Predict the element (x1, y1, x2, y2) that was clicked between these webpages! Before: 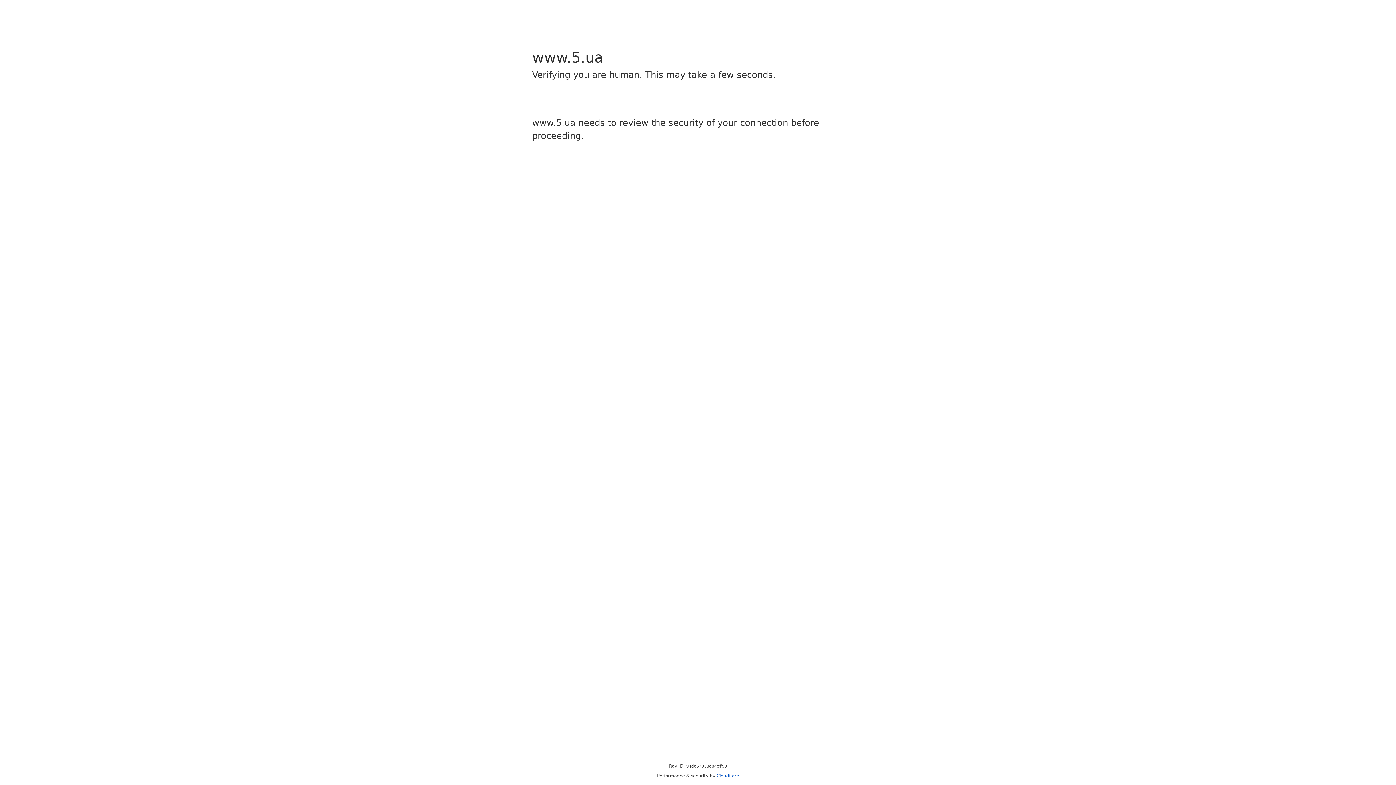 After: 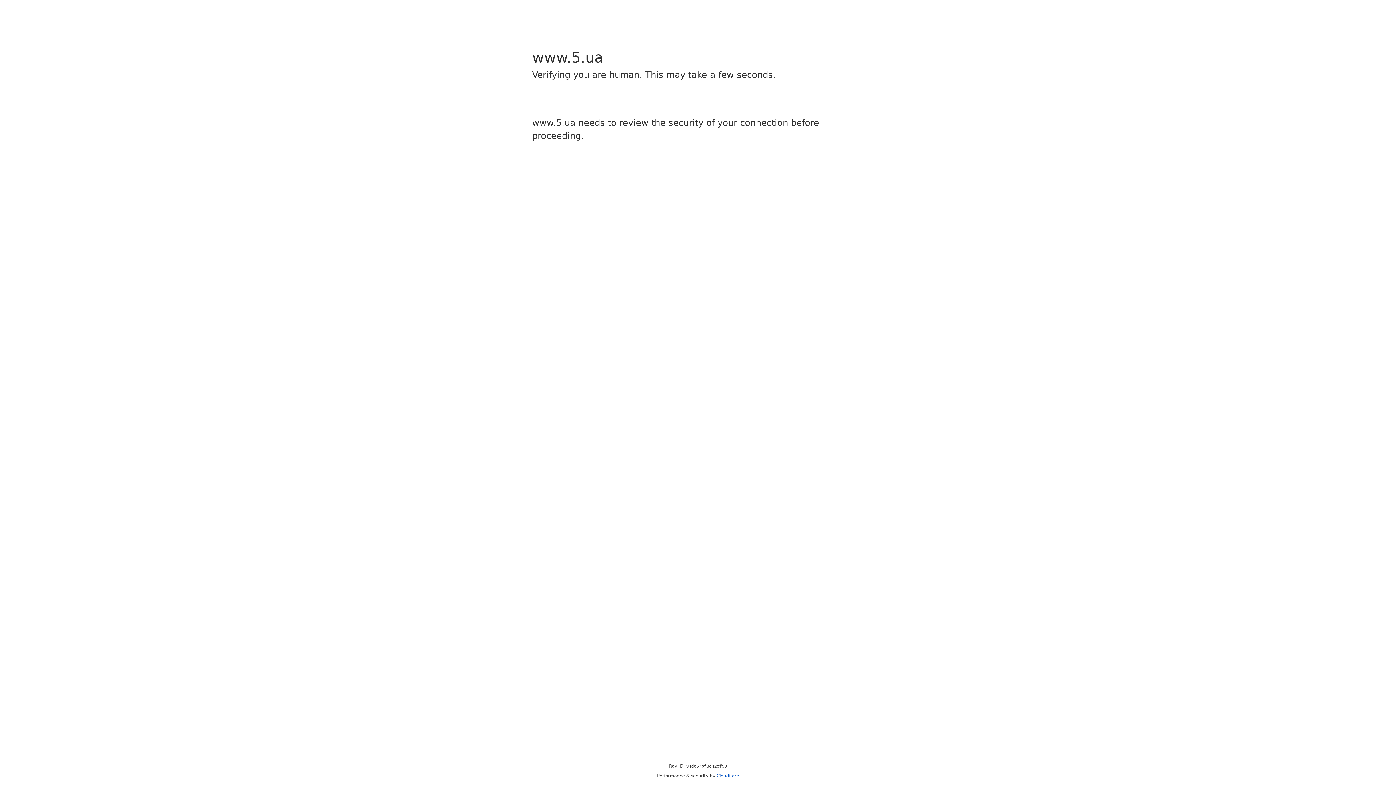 Action: label: Cloudflare bbox: (716, 773, 739, 778)